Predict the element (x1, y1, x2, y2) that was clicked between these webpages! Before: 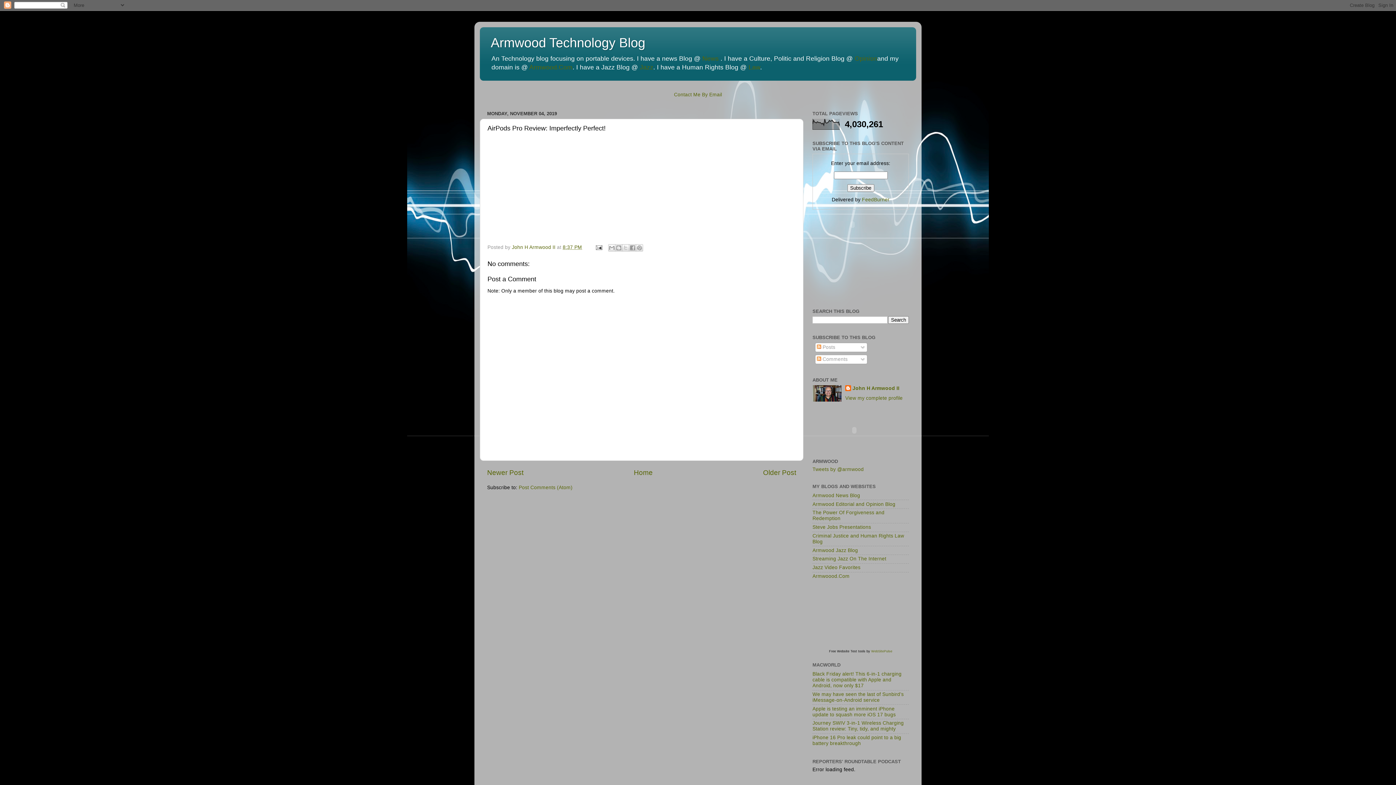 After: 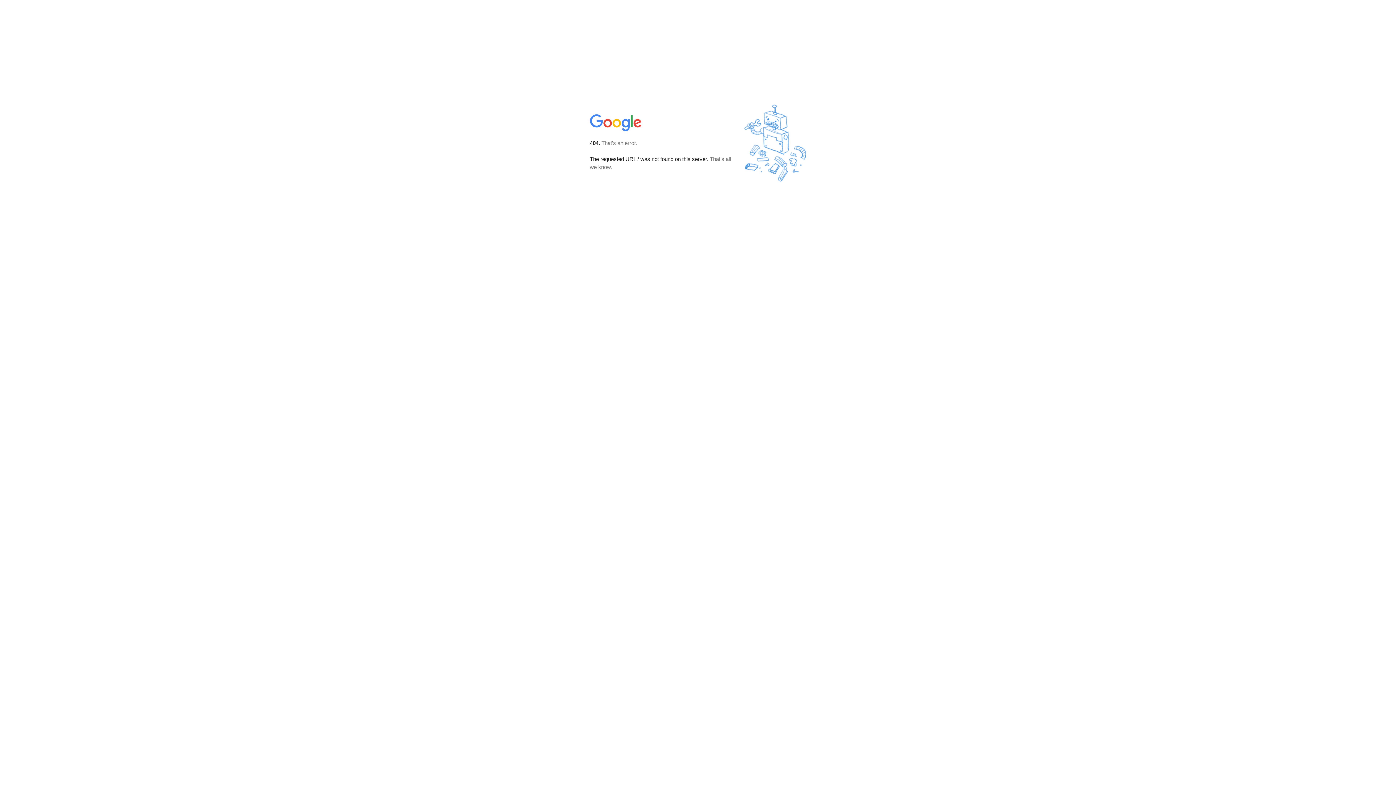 Action: label: Opinion bbox: (854, 54, 877, 62)